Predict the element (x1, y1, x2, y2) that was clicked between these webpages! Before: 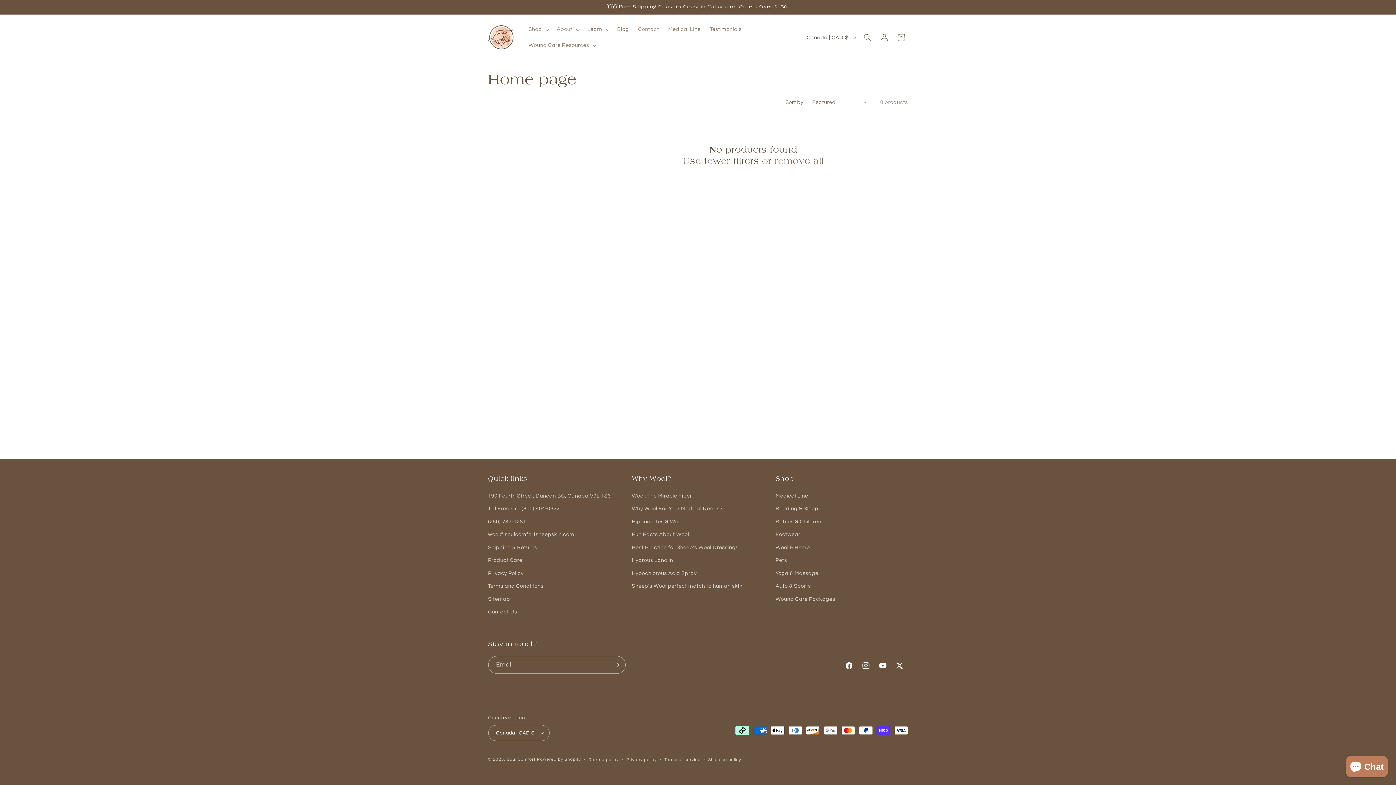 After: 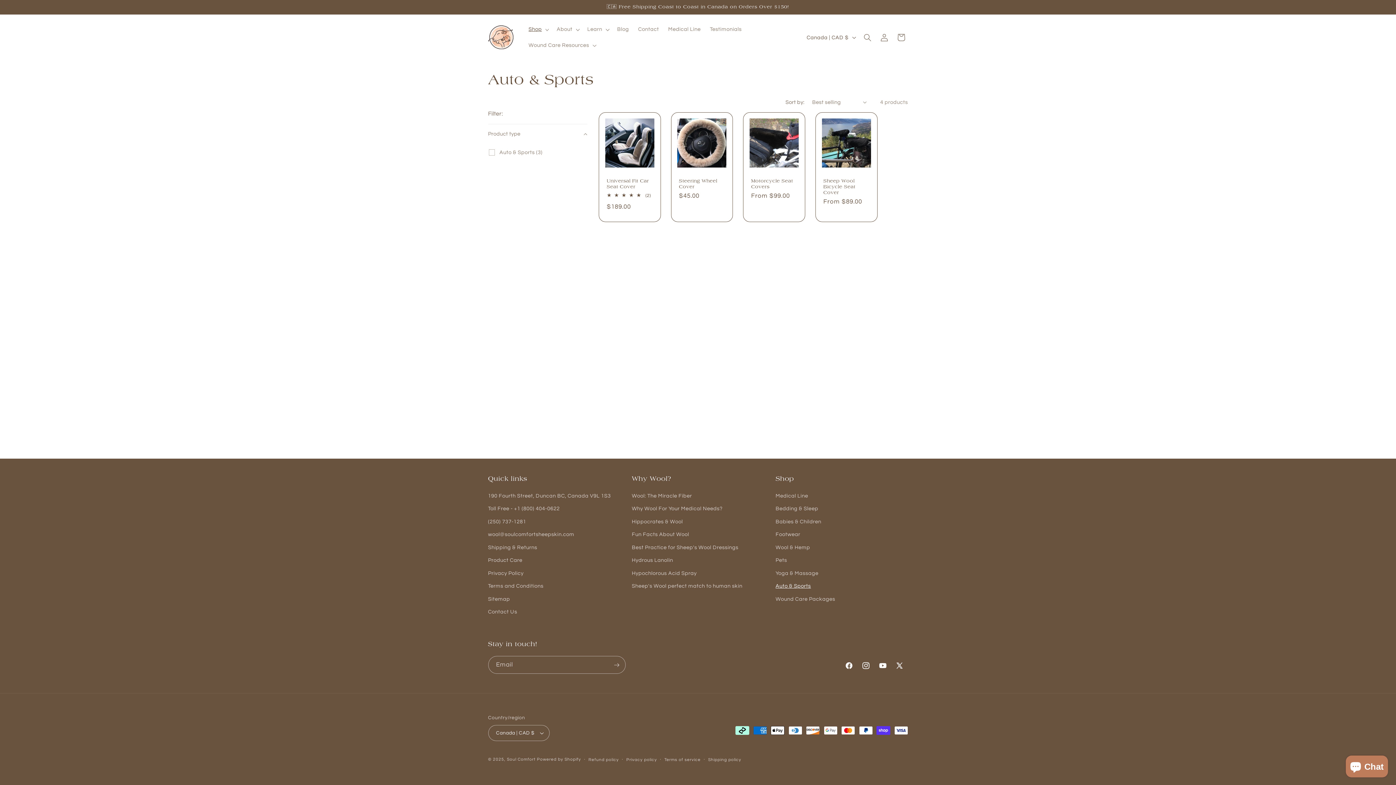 Action: bbox: (775, 580, 811, 592) label: Auto & Sports